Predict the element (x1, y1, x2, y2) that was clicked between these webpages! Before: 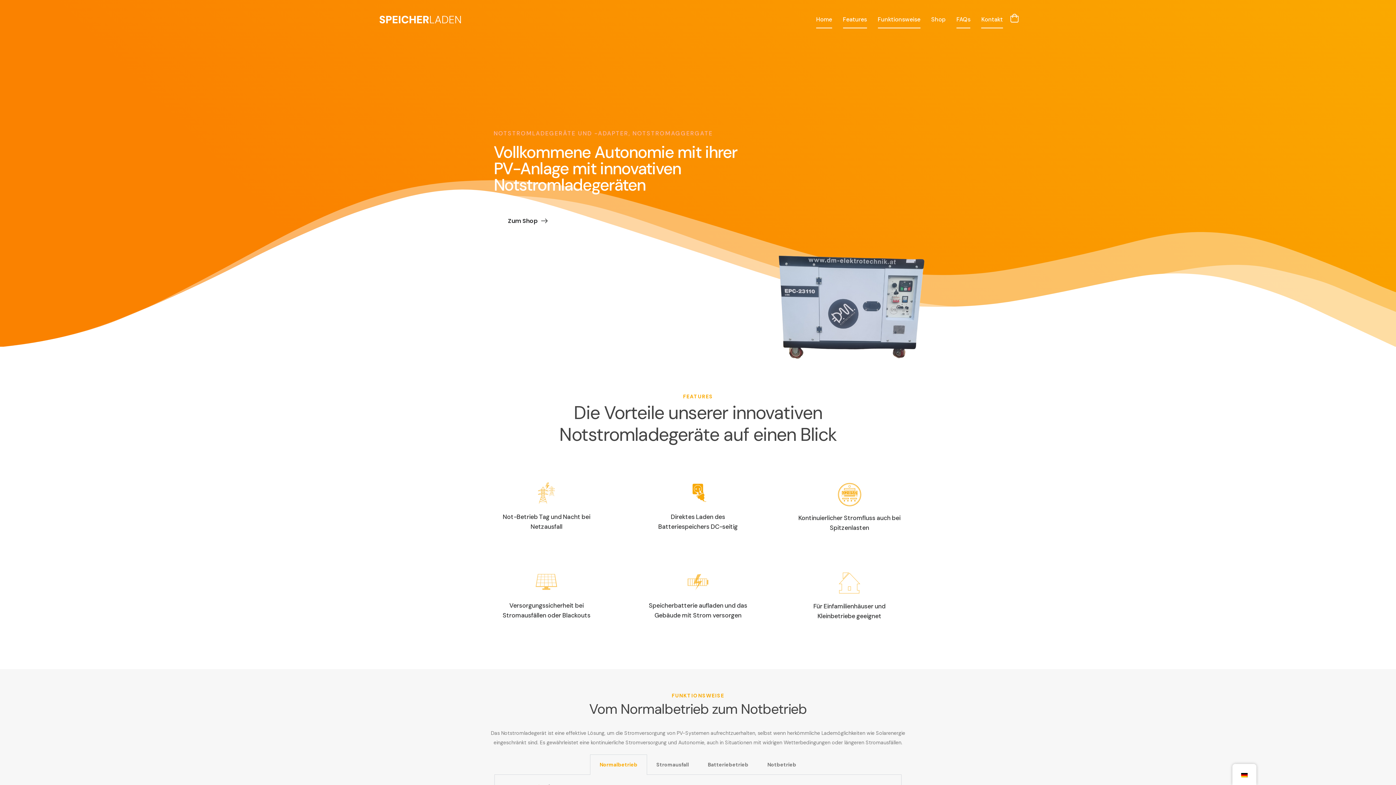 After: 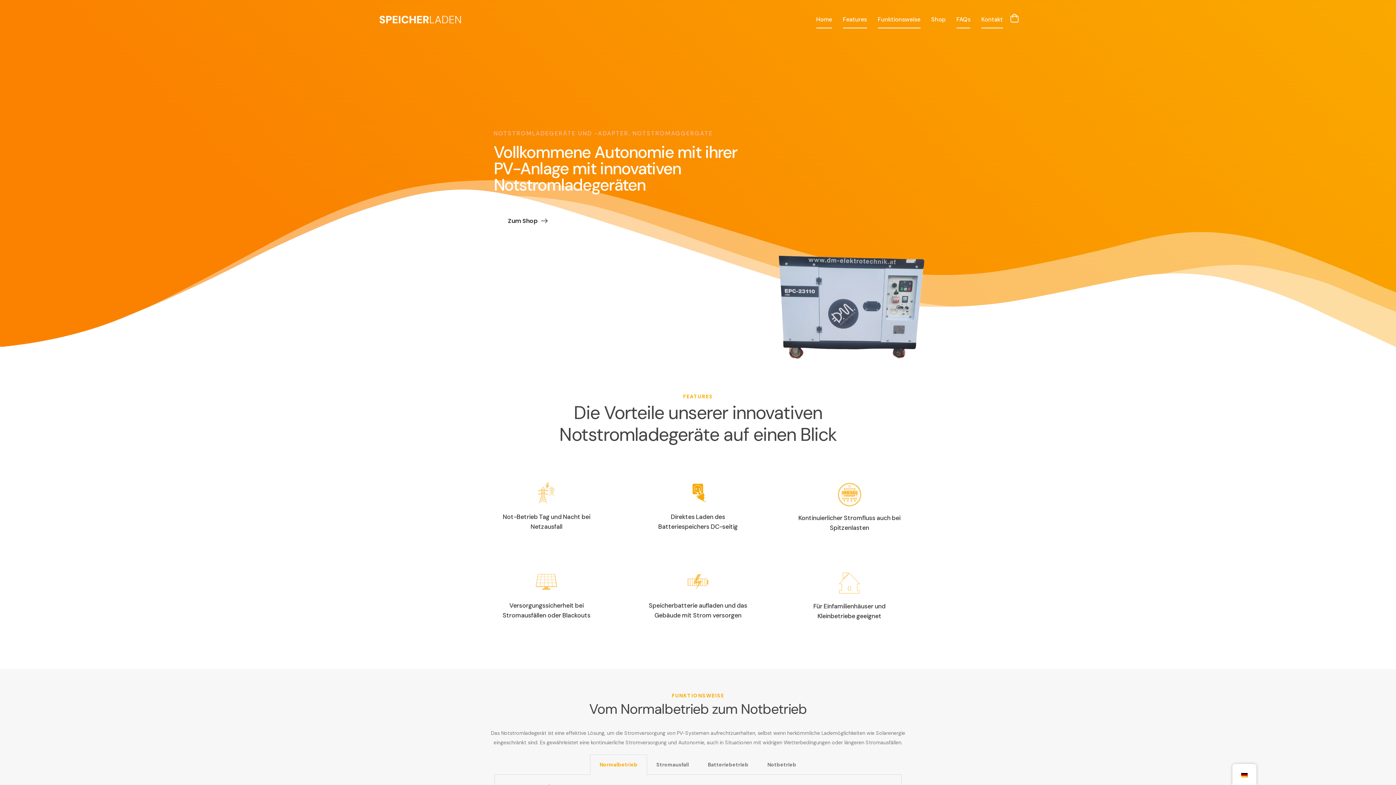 Action: label: Home bbox: (816, 9, 832, 27)